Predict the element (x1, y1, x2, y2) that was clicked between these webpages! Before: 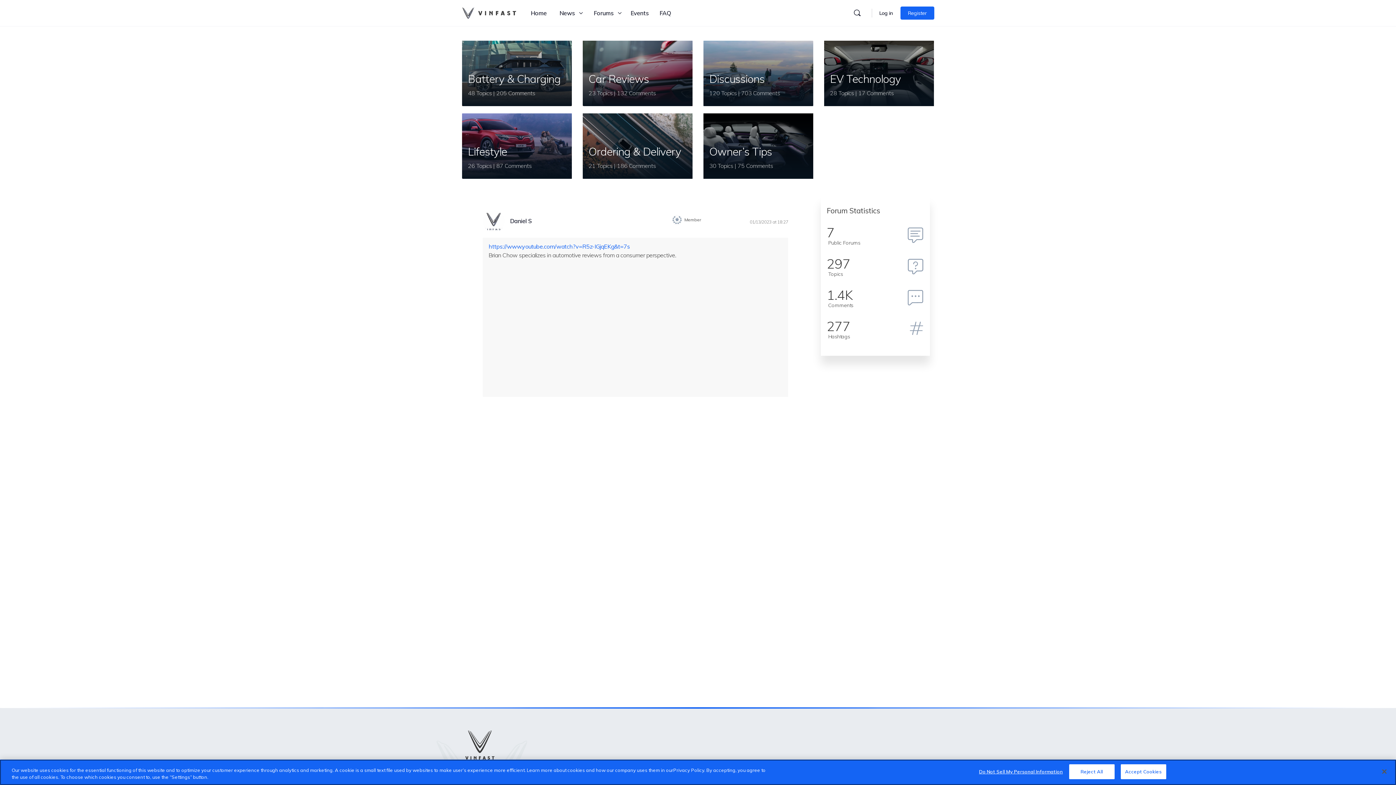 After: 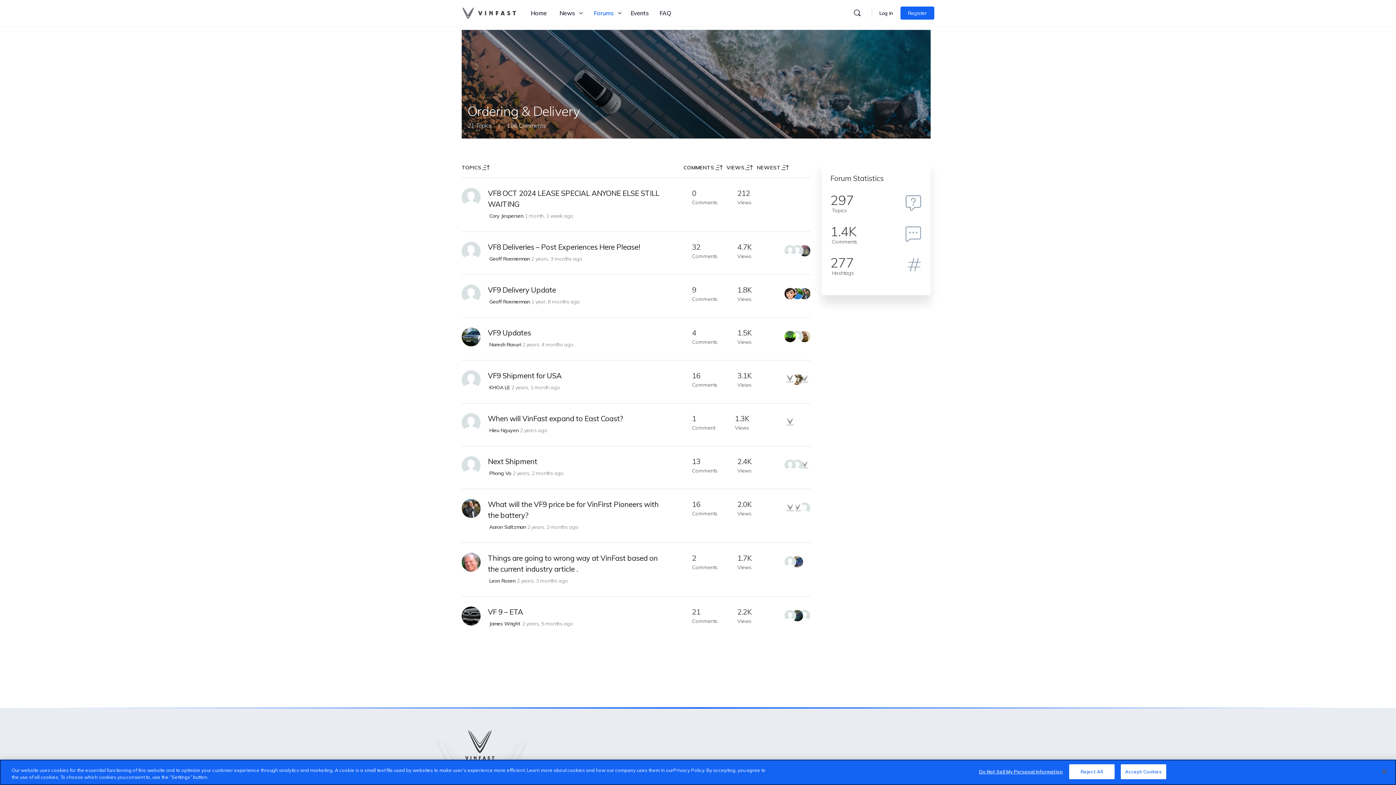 Action: bbox: (588, 144, 681, 158) label: Ordering & Delivery